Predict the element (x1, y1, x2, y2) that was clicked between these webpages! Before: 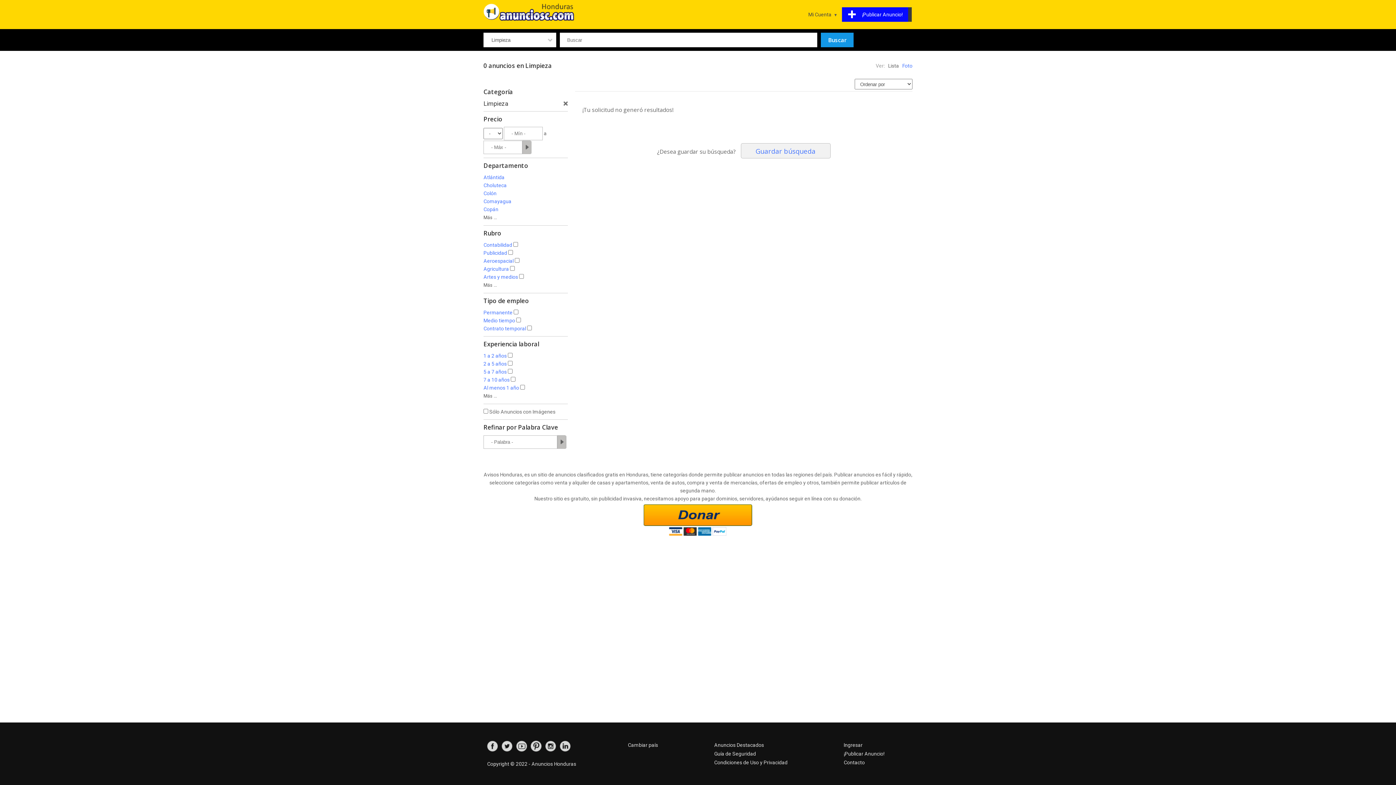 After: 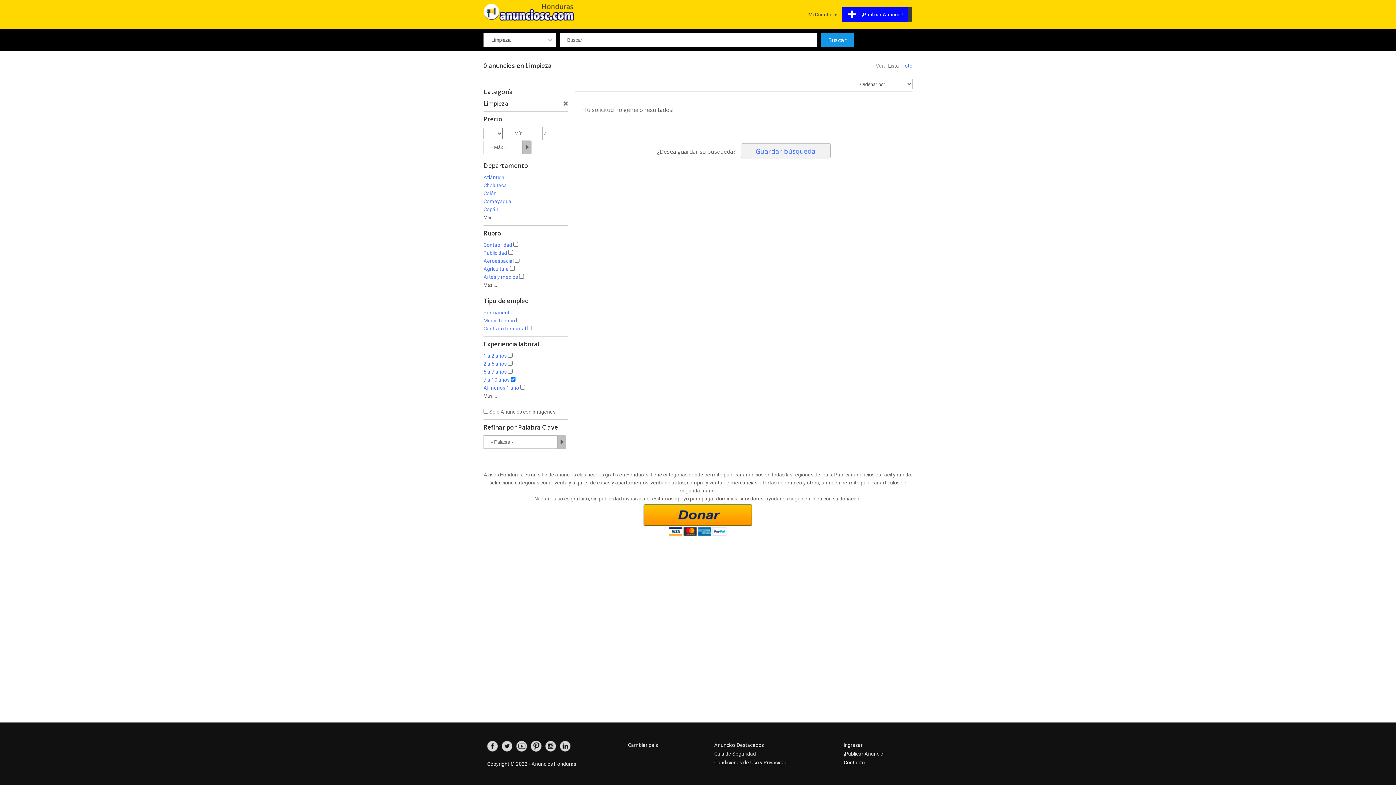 Action: label: 7 a 10 años bbox: (483, 377, 509, 382)